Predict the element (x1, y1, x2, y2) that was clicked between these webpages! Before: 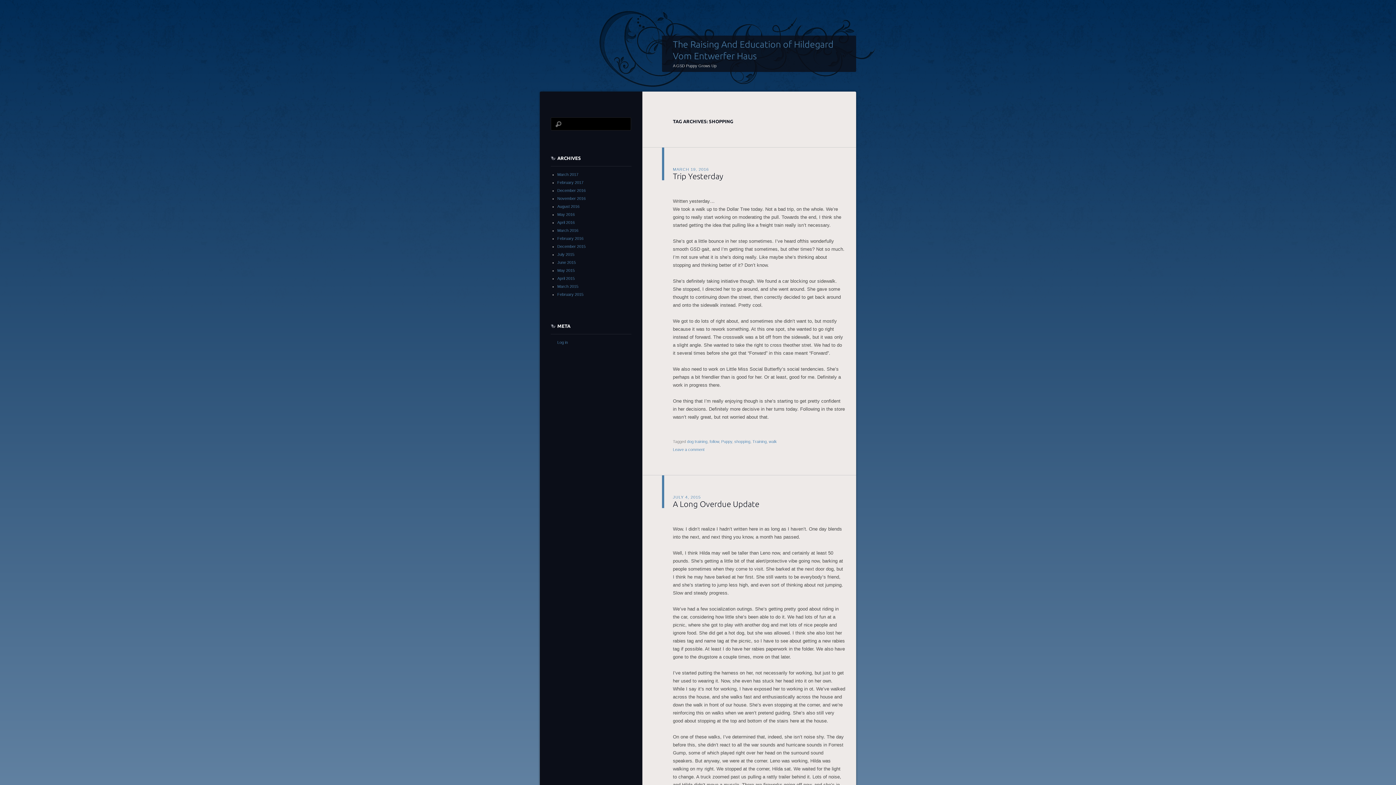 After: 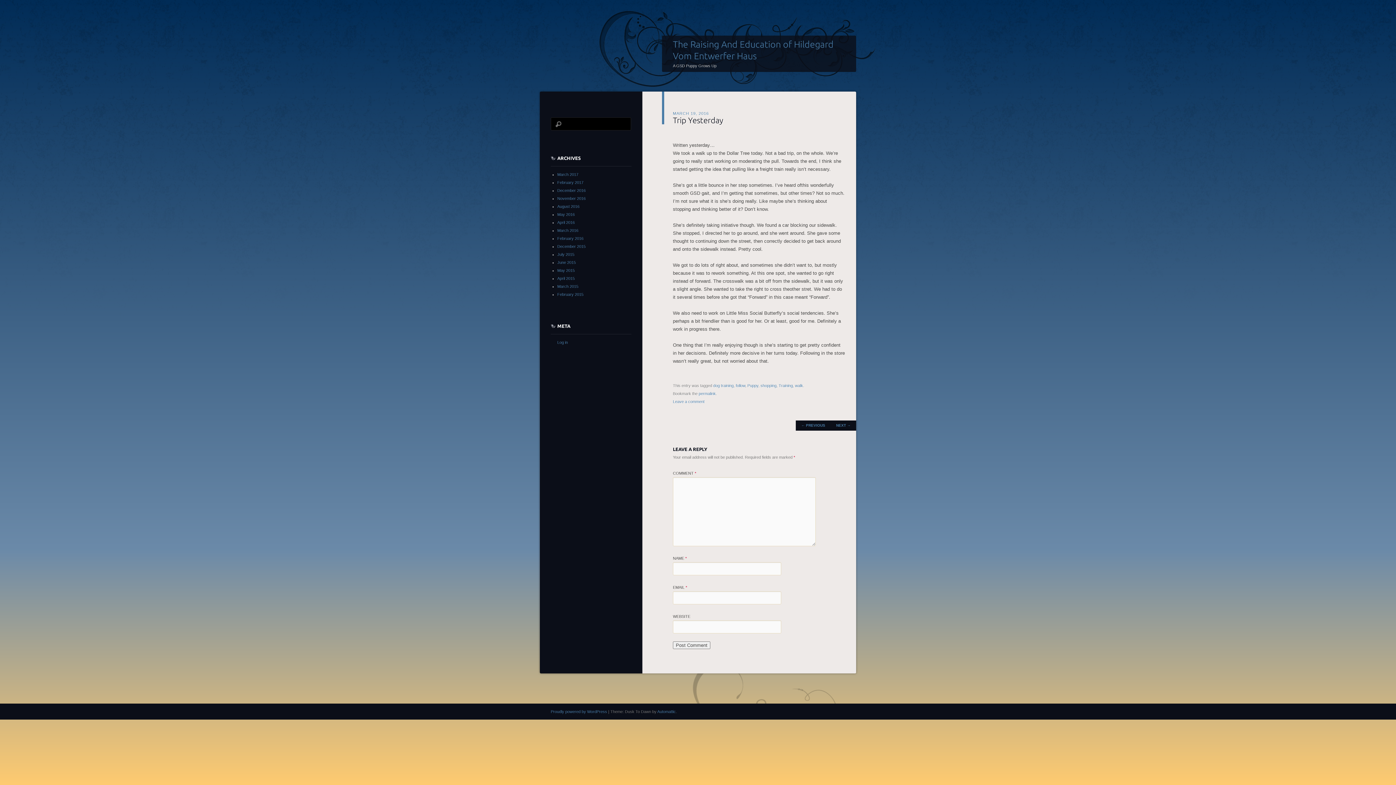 Action: bbox: (673, 447, 704, 452) label: Leave a comment